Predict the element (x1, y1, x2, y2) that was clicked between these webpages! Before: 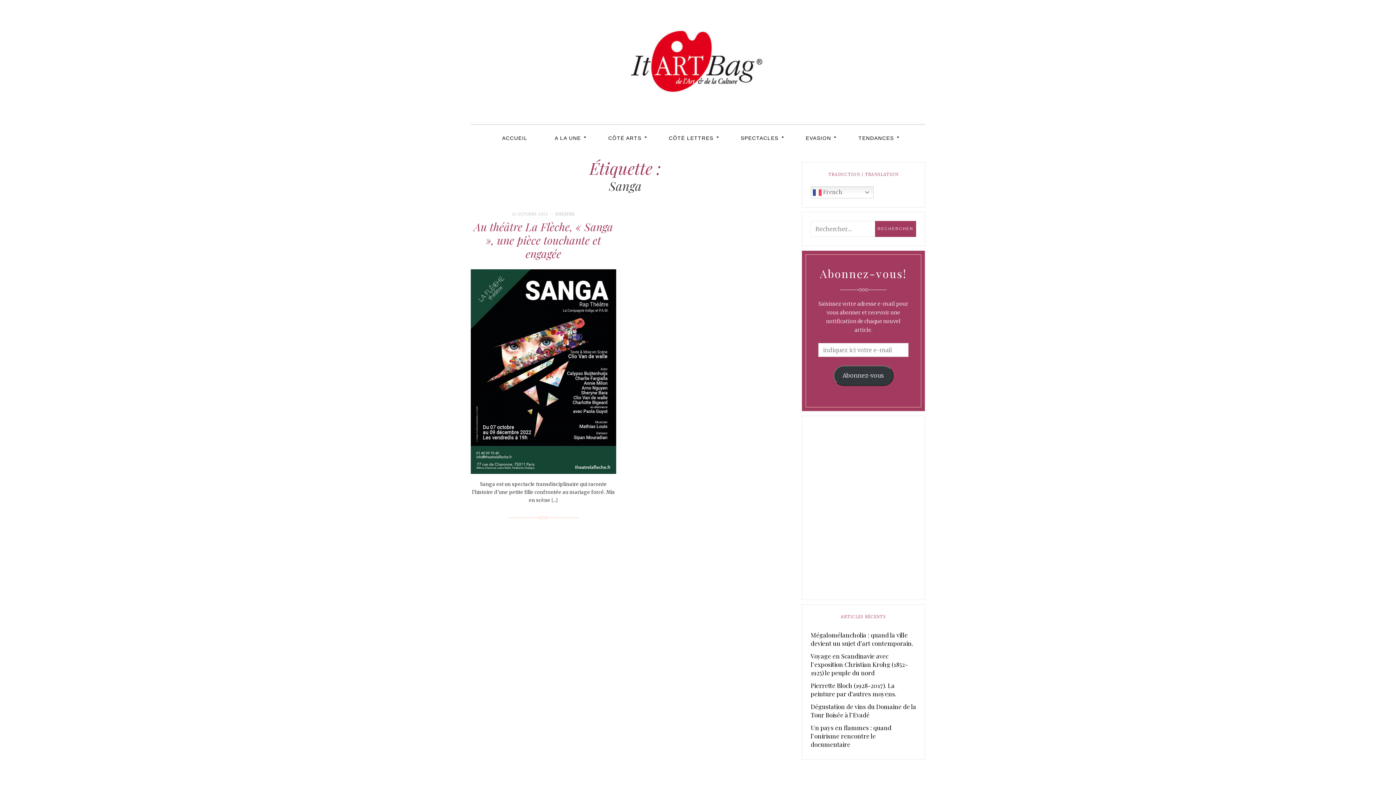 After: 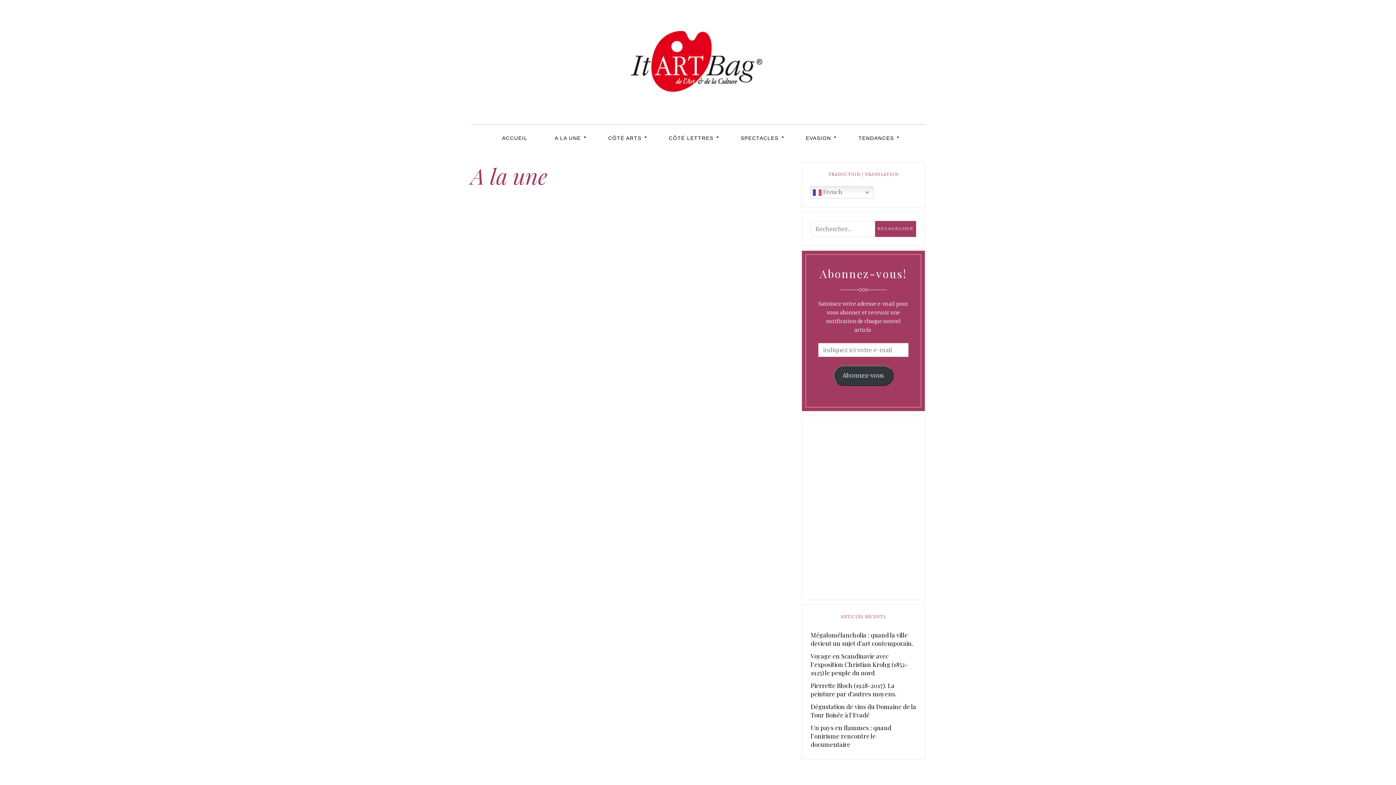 Action: label: A LA UNE bbox: (541, 125, 594, 151)